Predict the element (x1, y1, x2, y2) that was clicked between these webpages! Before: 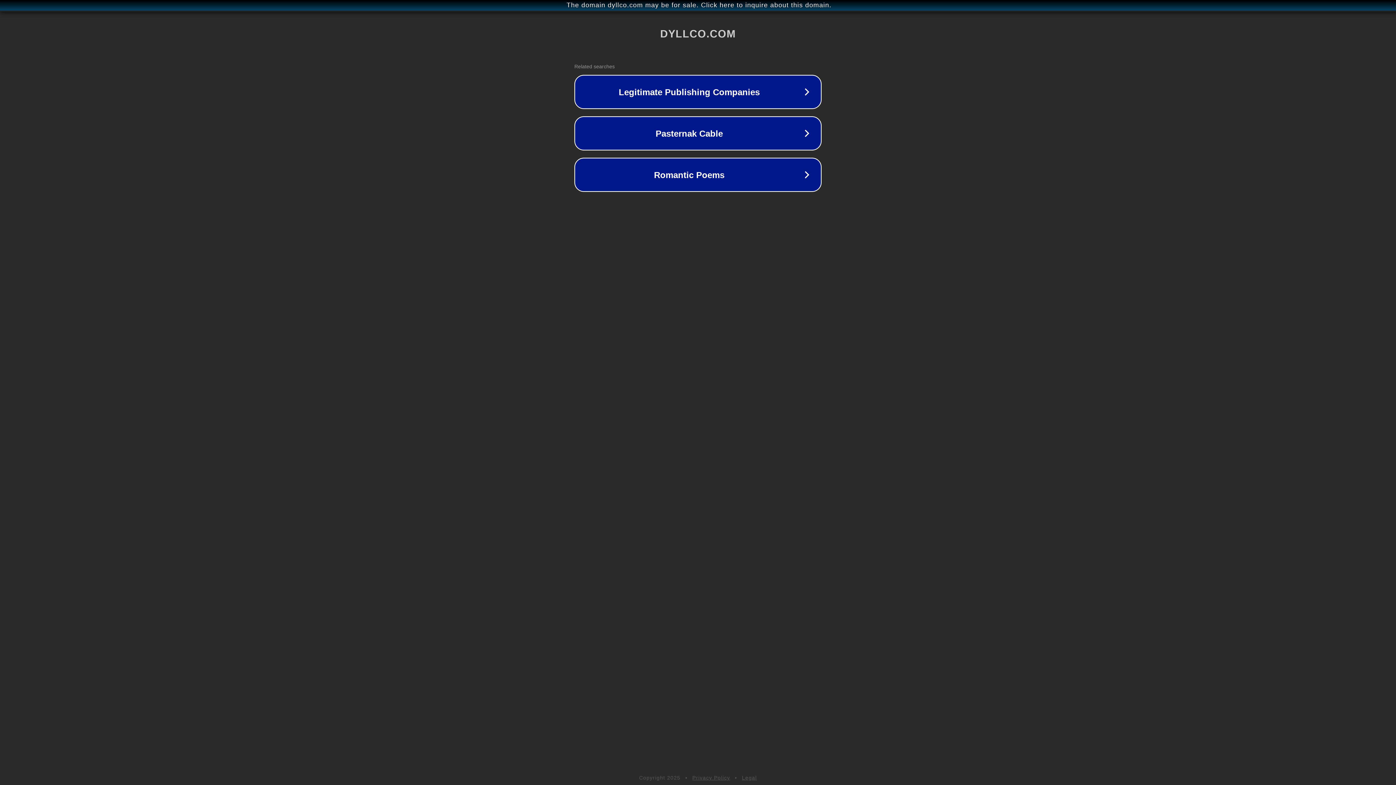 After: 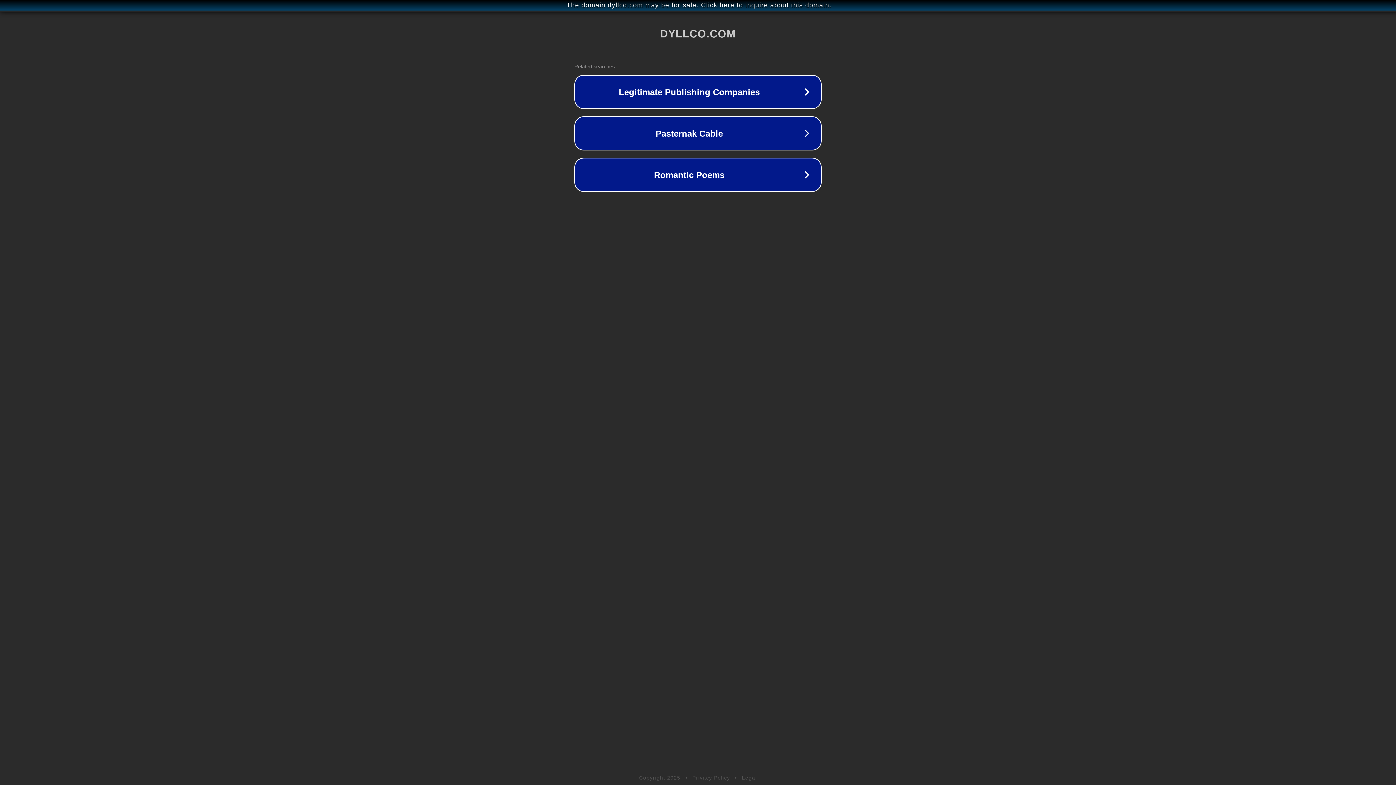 Action: bbox: (692, 775, 730, 781) label: Privacy Policy